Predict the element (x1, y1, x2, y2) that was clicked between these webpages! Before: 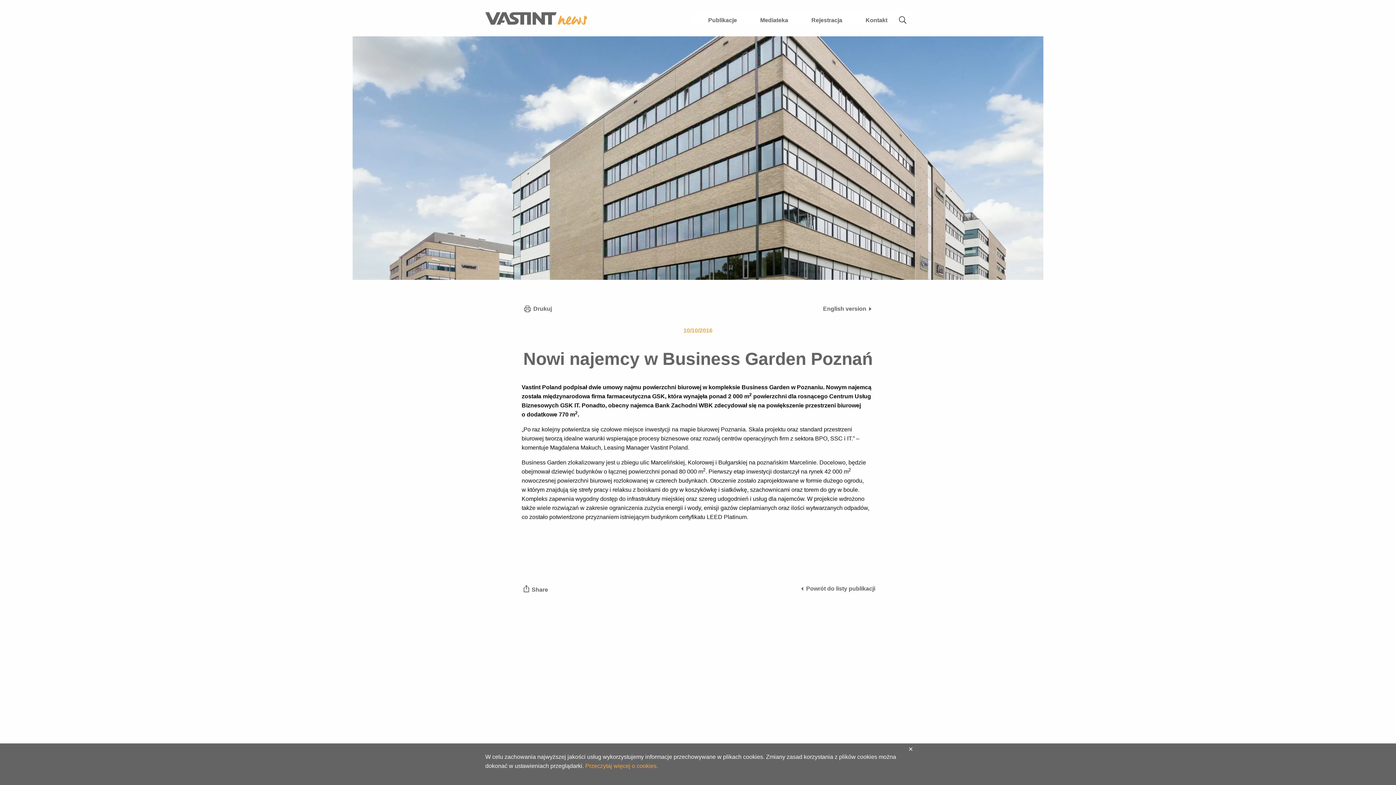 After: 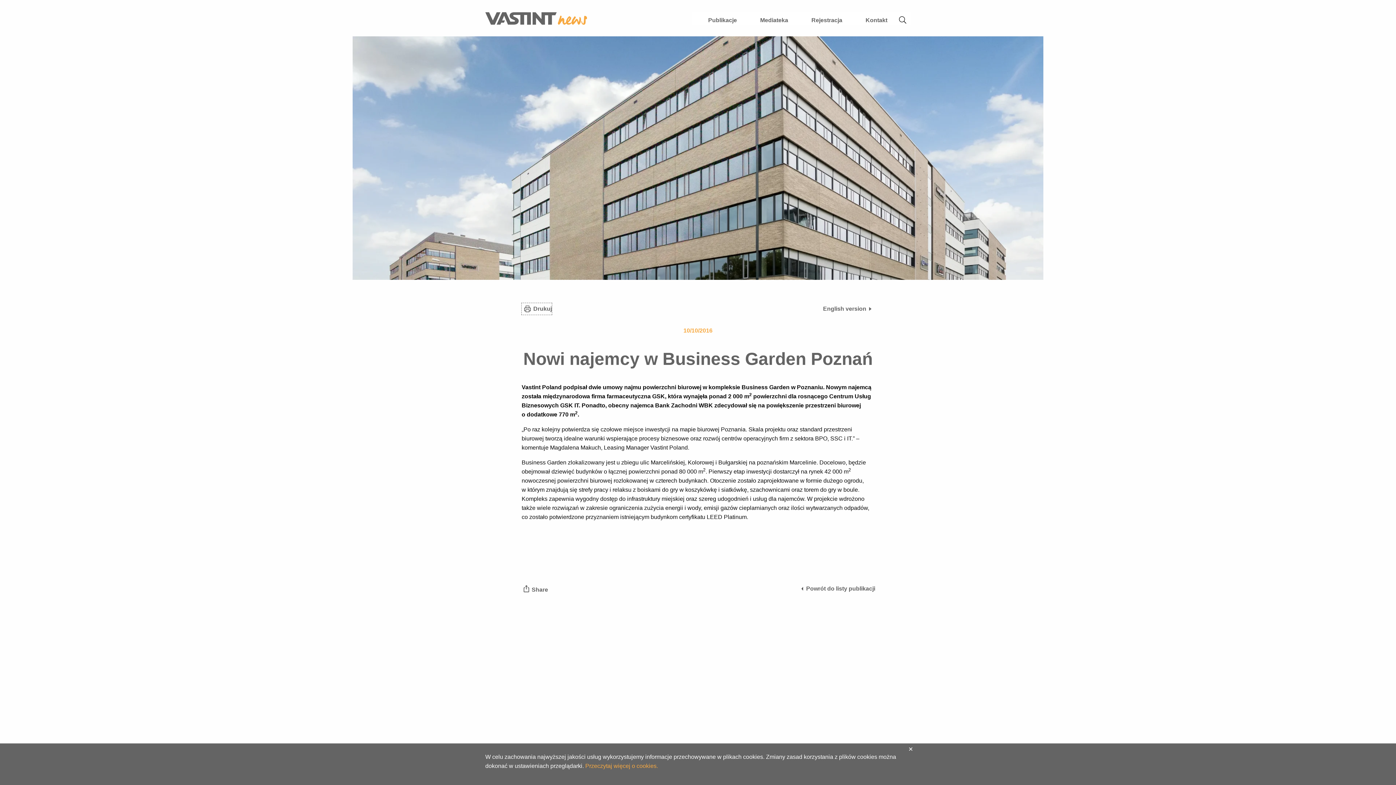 Action: label: Drukuj bbox: (521, 303, 552, 314)